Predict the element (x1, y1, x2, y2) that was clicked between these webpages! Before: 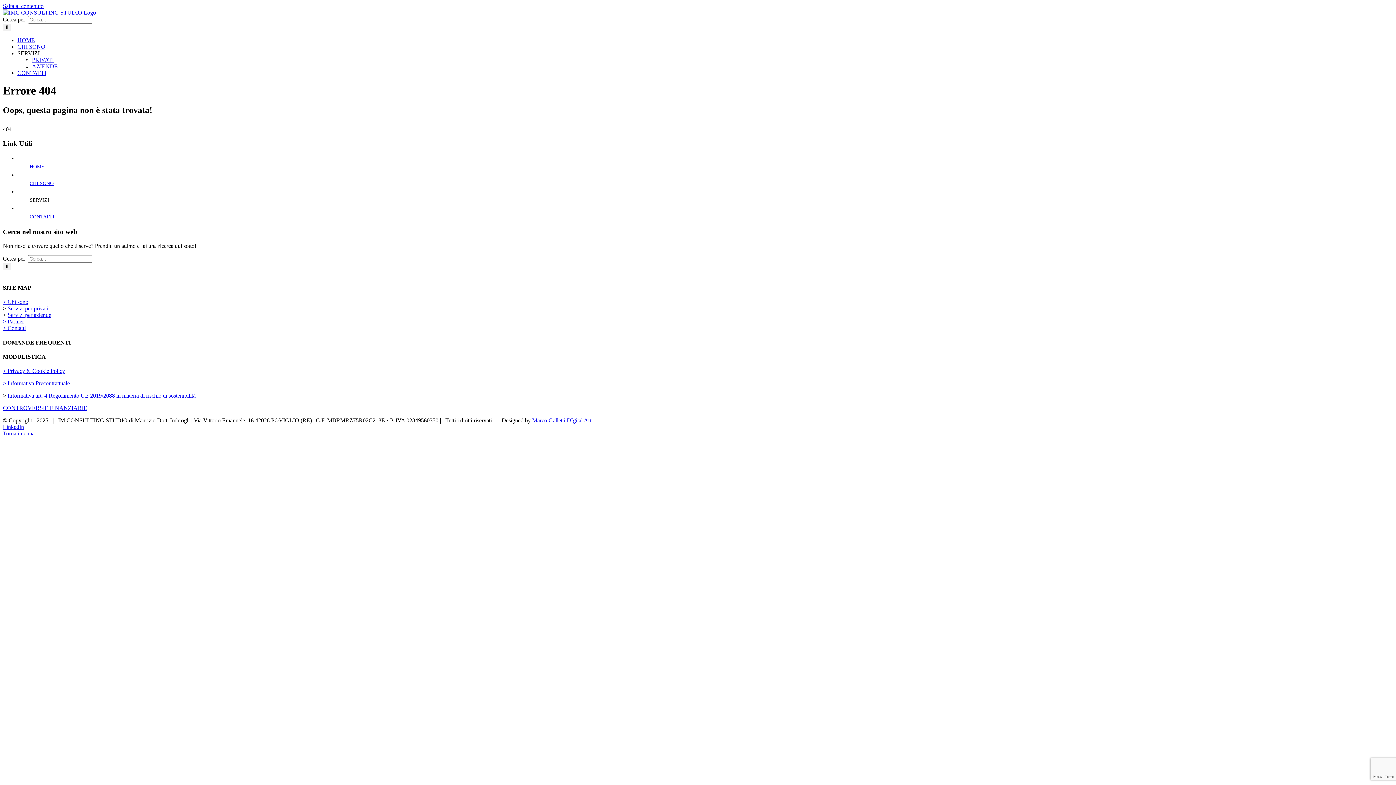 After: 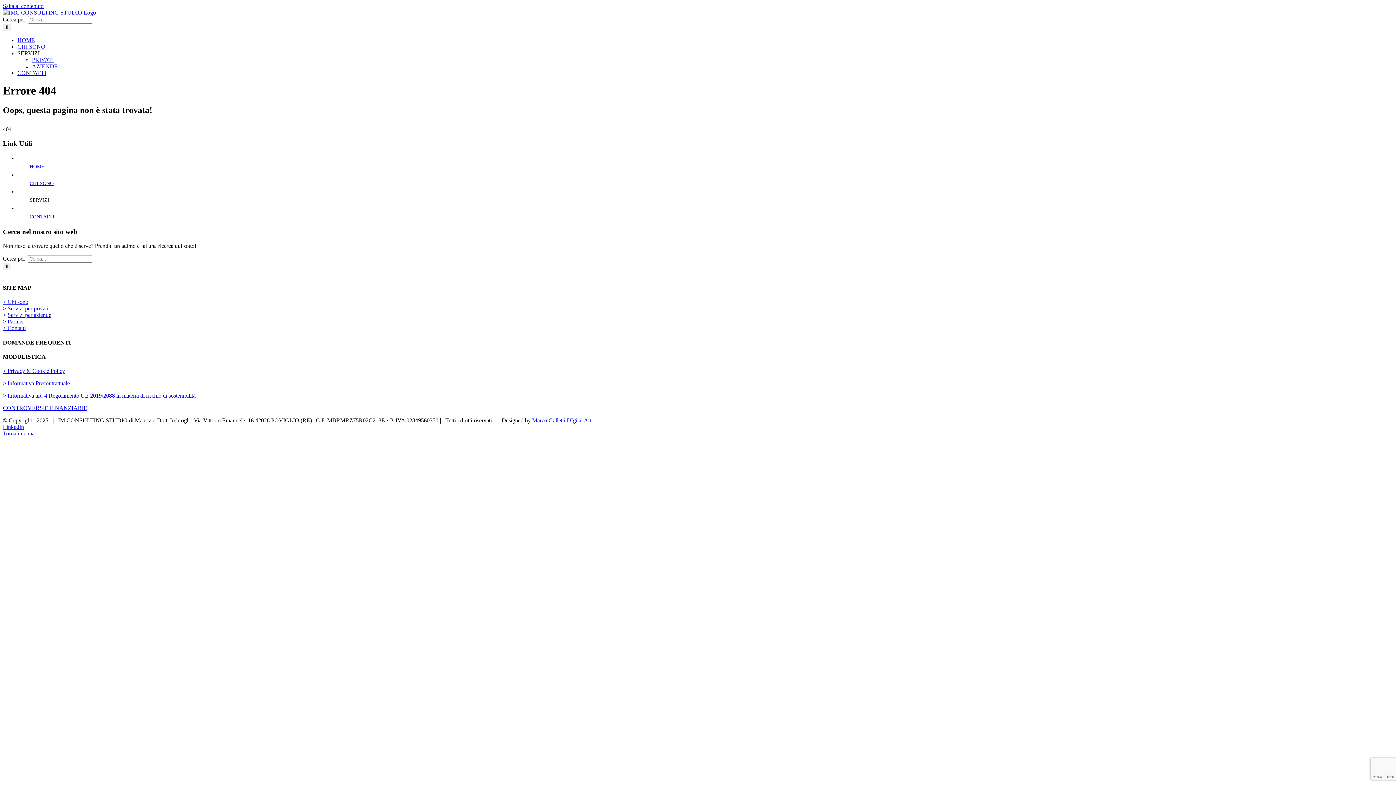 Action: bbox: (2, 424, 24, 430) label: LinkedIn